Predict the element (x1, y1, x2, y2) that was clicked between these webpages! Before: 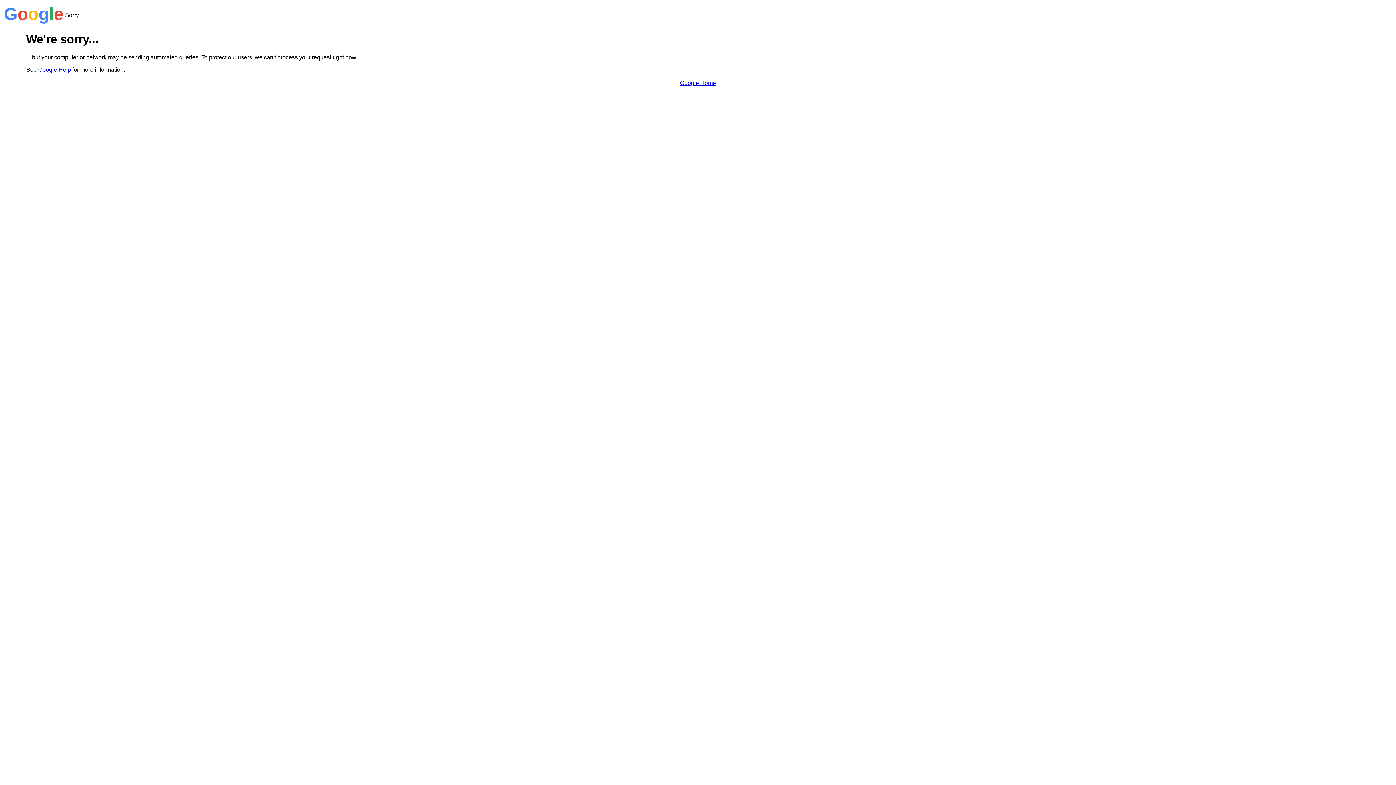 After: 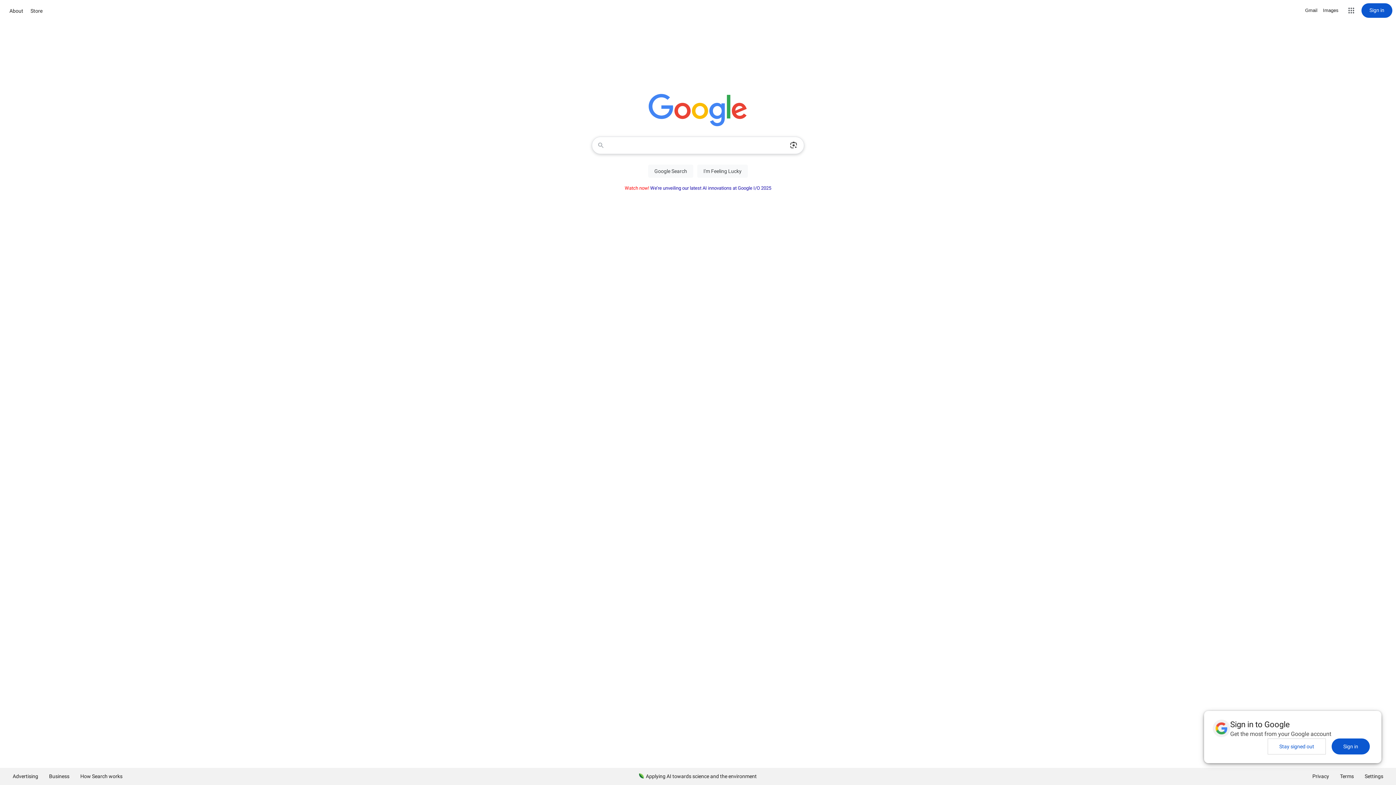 Action: label: Google Home bbox: (680, 79, 716, 86)